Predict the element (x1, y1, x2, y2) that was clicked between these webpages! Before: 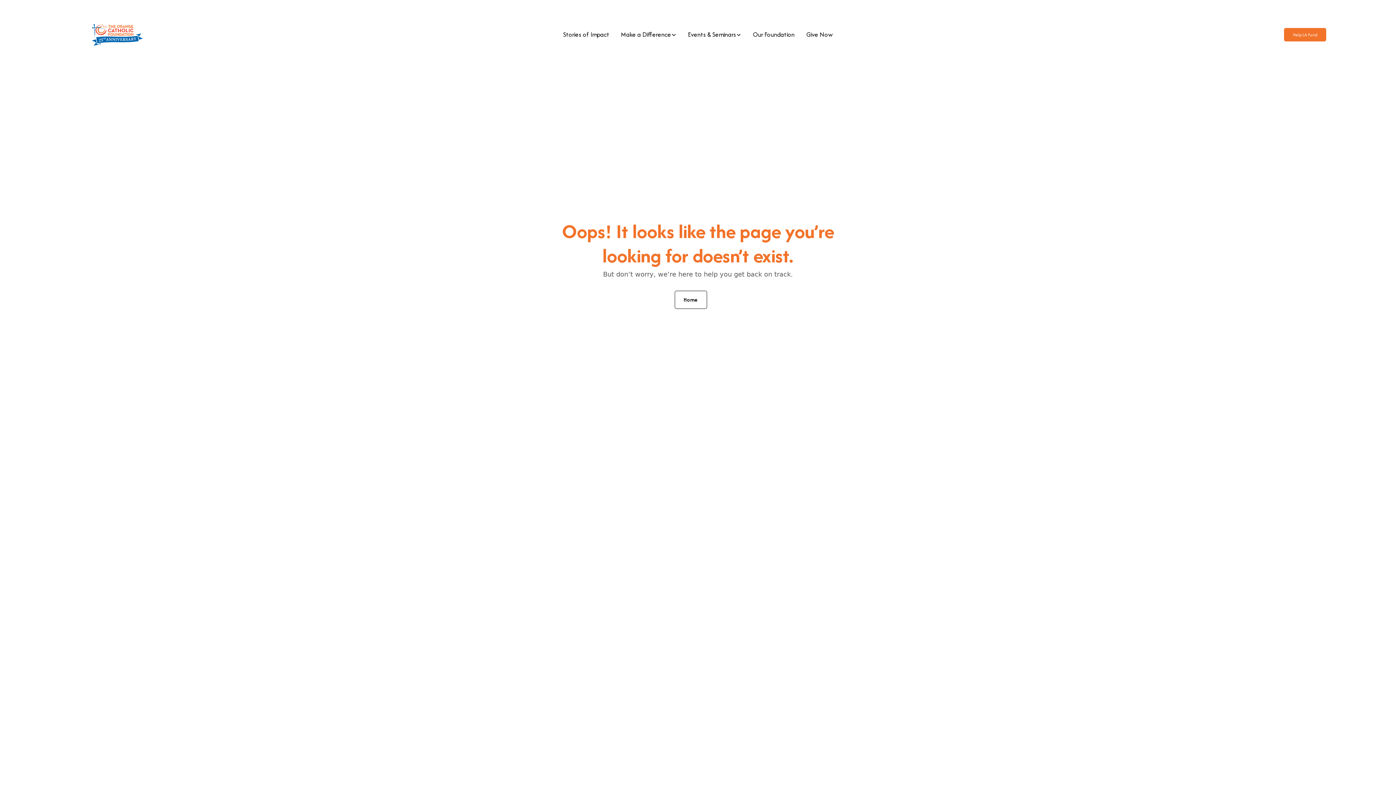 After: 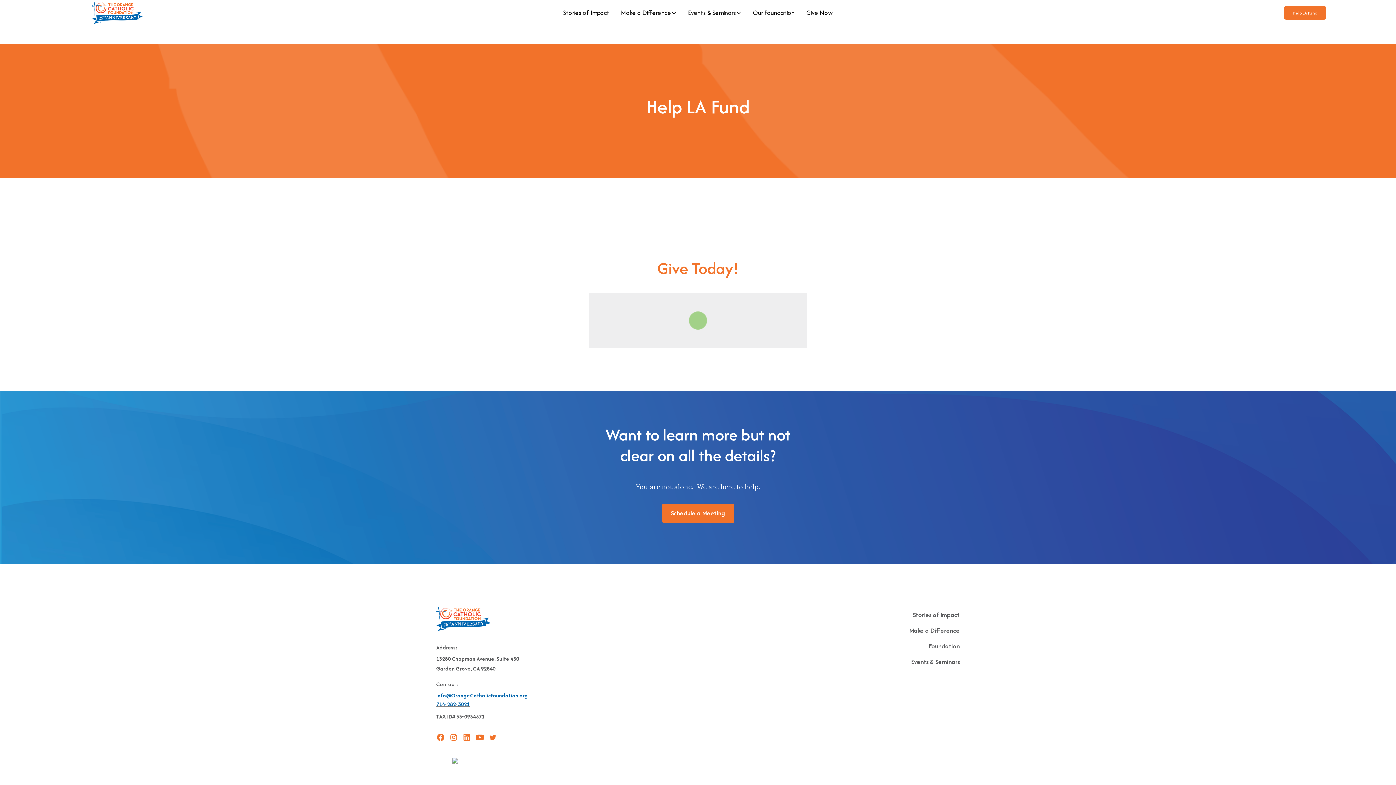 Action: label: Help LA Fund bbox: (1284, 28, 1326, 41)